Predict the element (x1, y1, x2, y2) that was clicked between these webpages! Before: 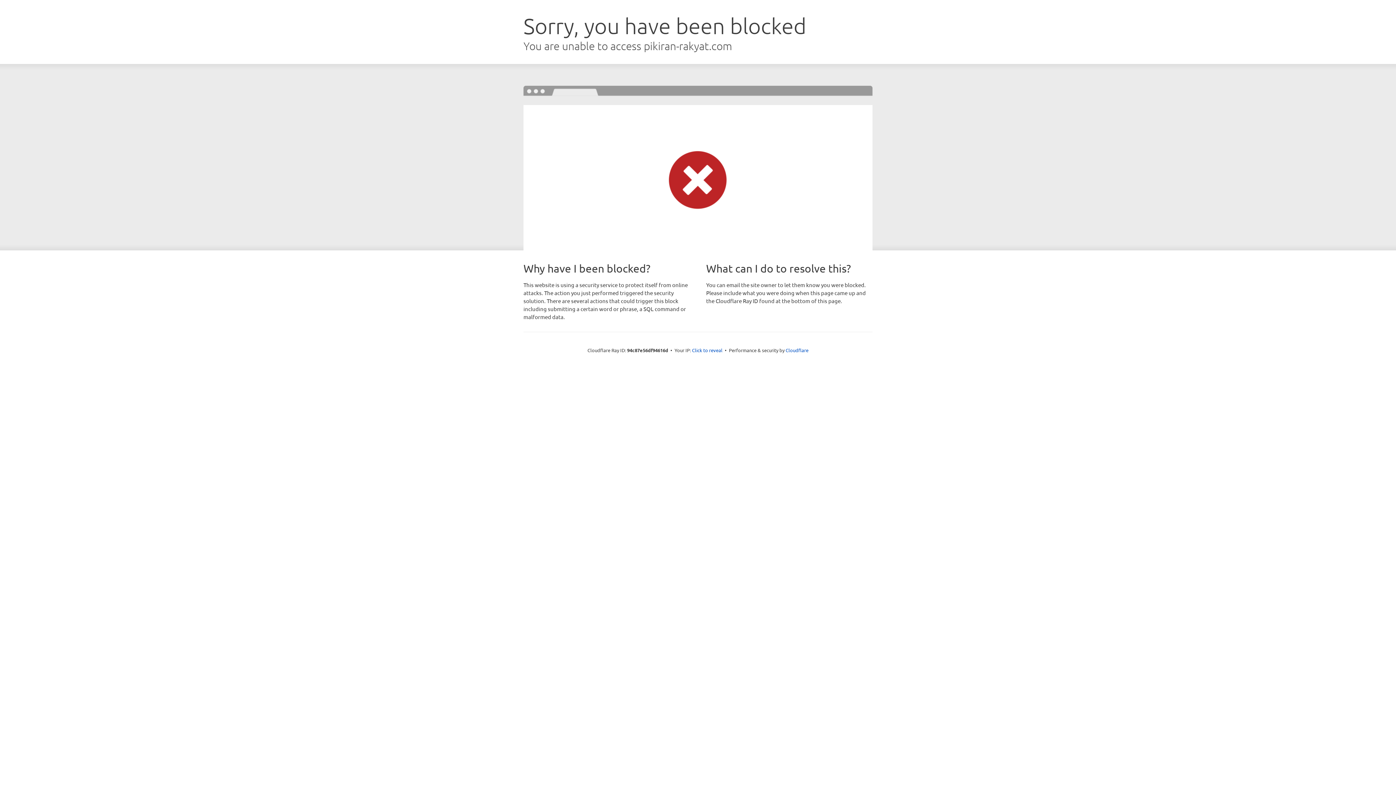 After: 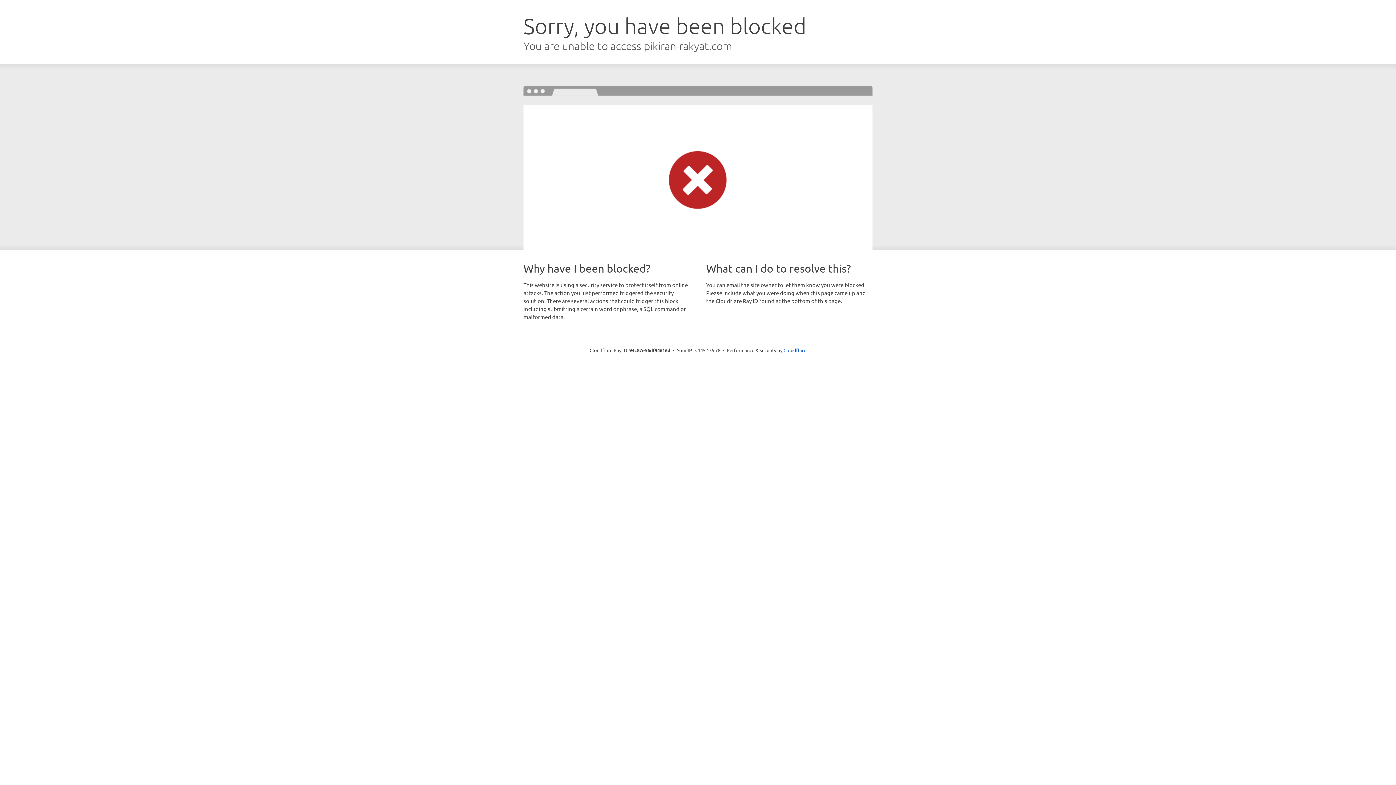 Action: label: Click to reveal bbox: (692, 346, 722, 353)